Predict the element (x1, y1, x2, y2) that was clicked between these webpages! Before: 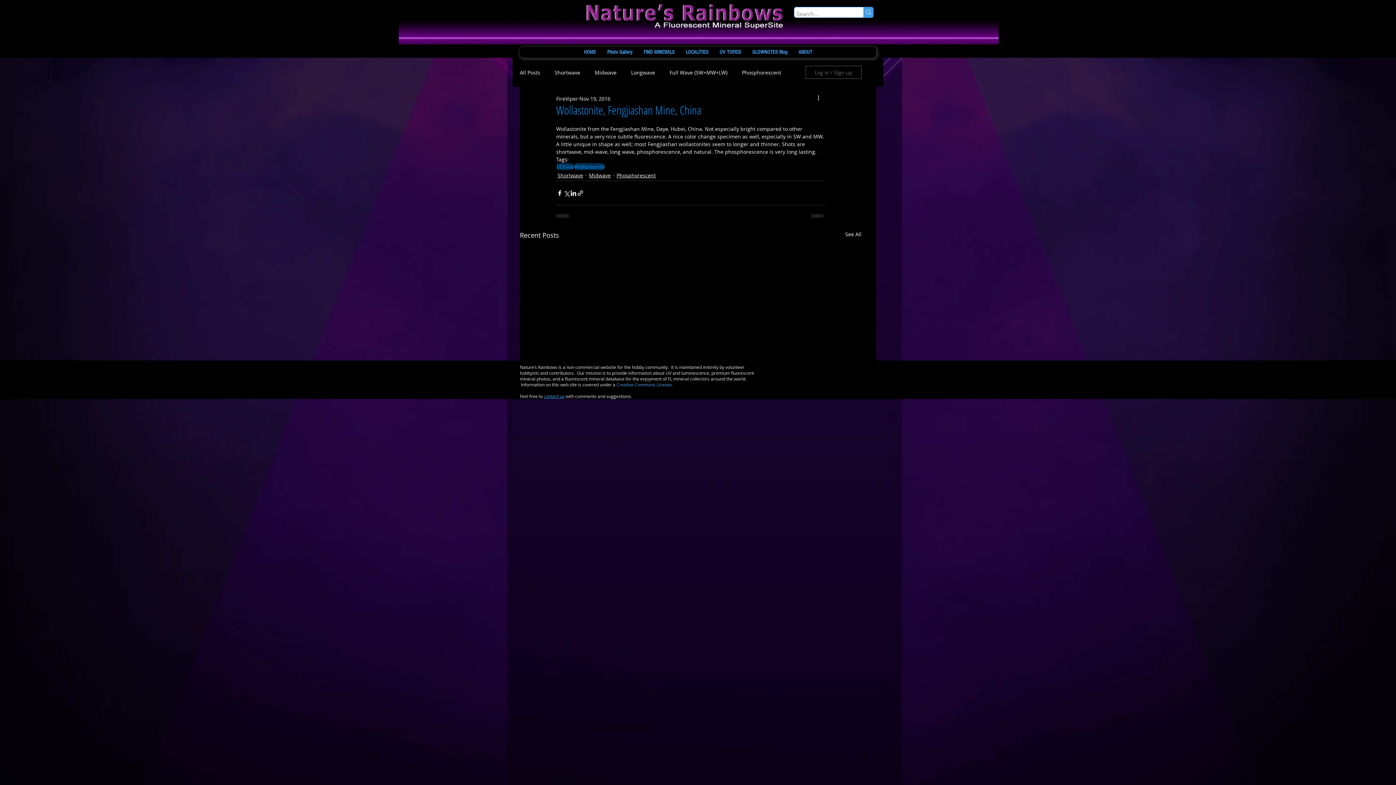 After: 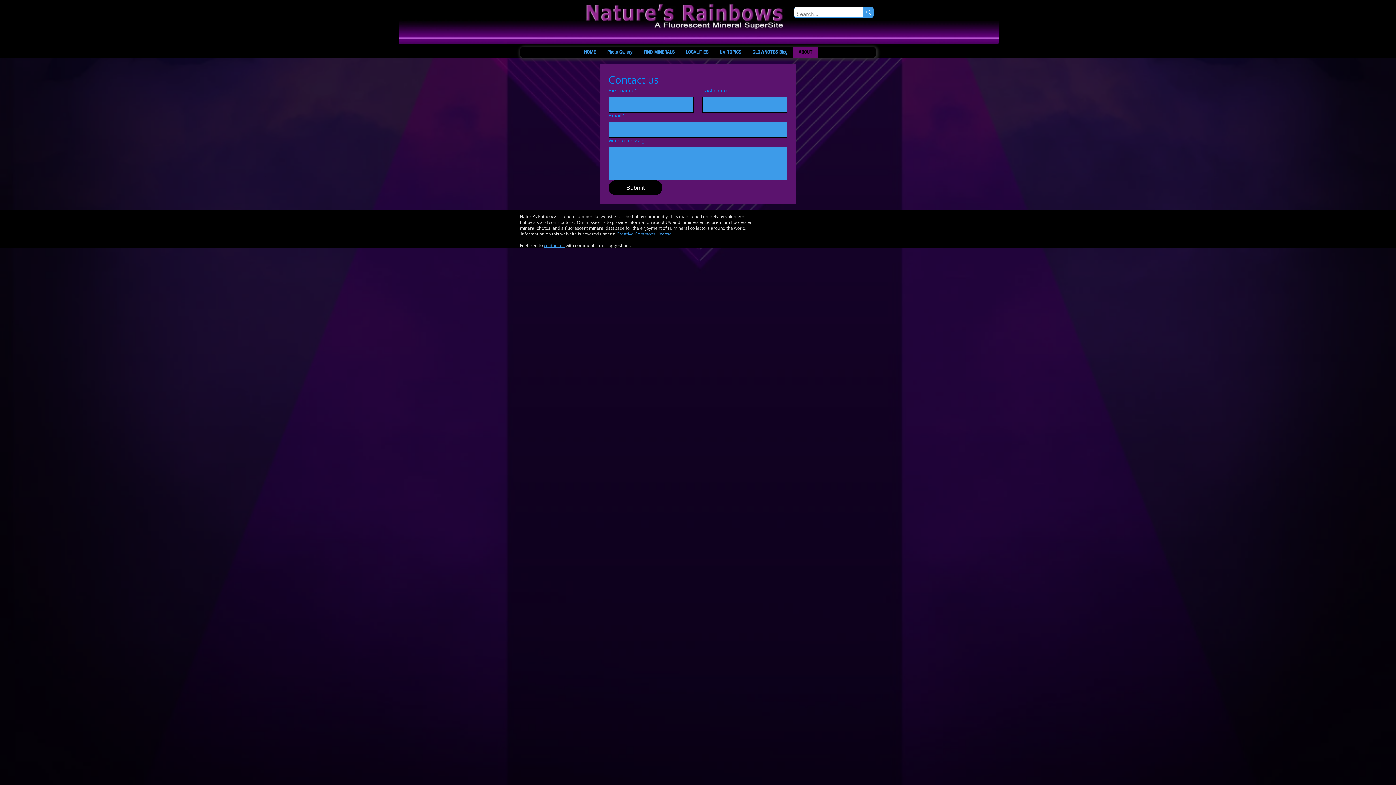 Action: label: contact us bbox: (544, 393, 564, 399)